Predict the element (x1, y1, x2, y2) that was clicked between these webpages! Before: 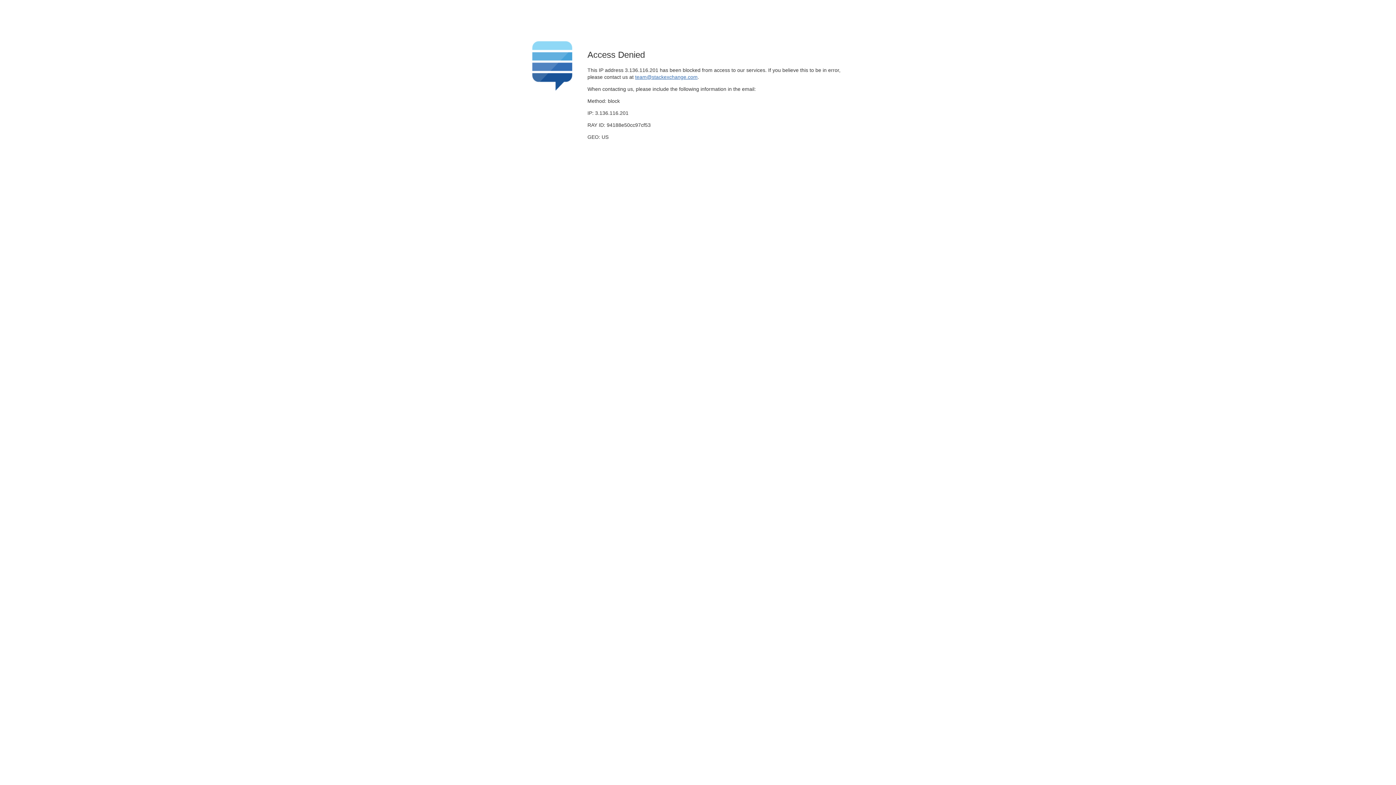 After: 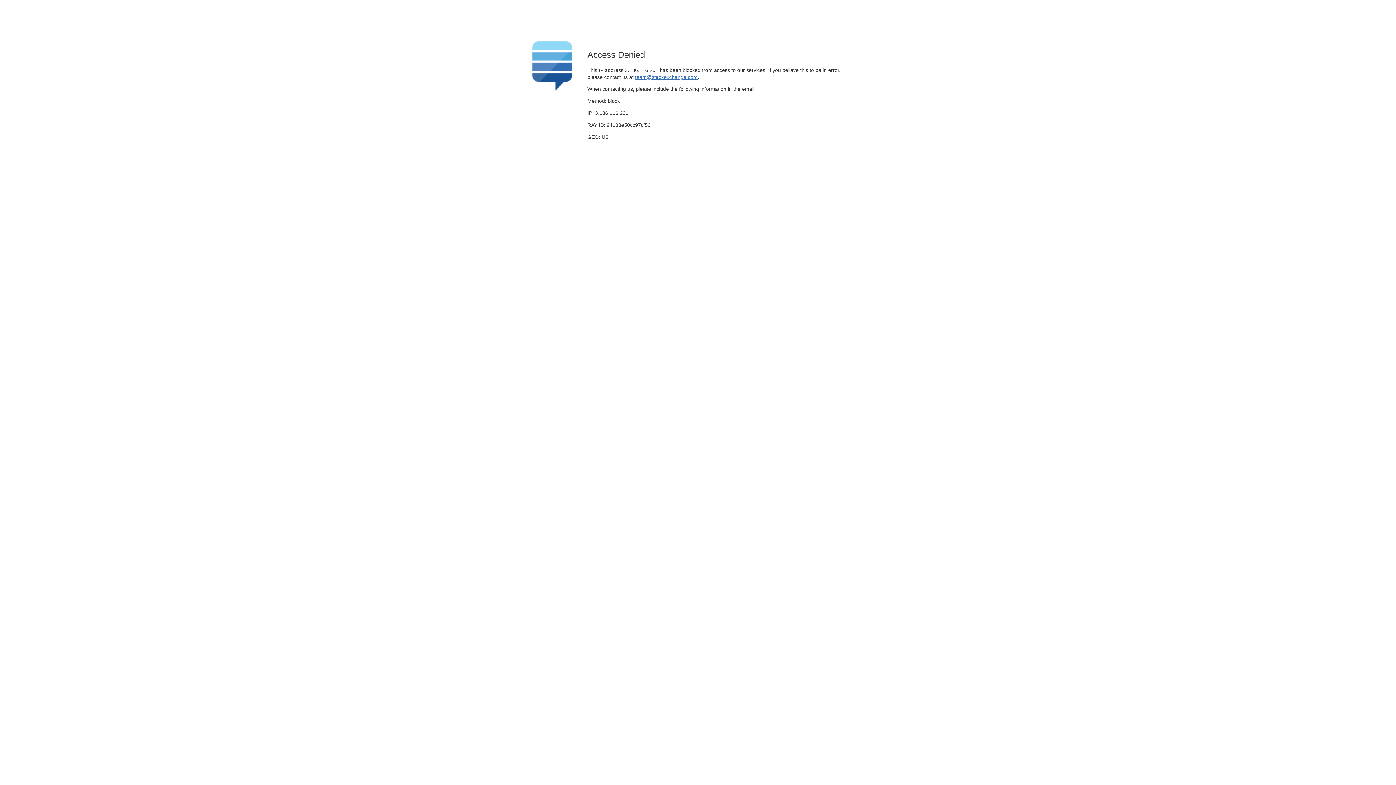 Action: bbox: (635, 74, 697, 79) label: team@stackexchange.com